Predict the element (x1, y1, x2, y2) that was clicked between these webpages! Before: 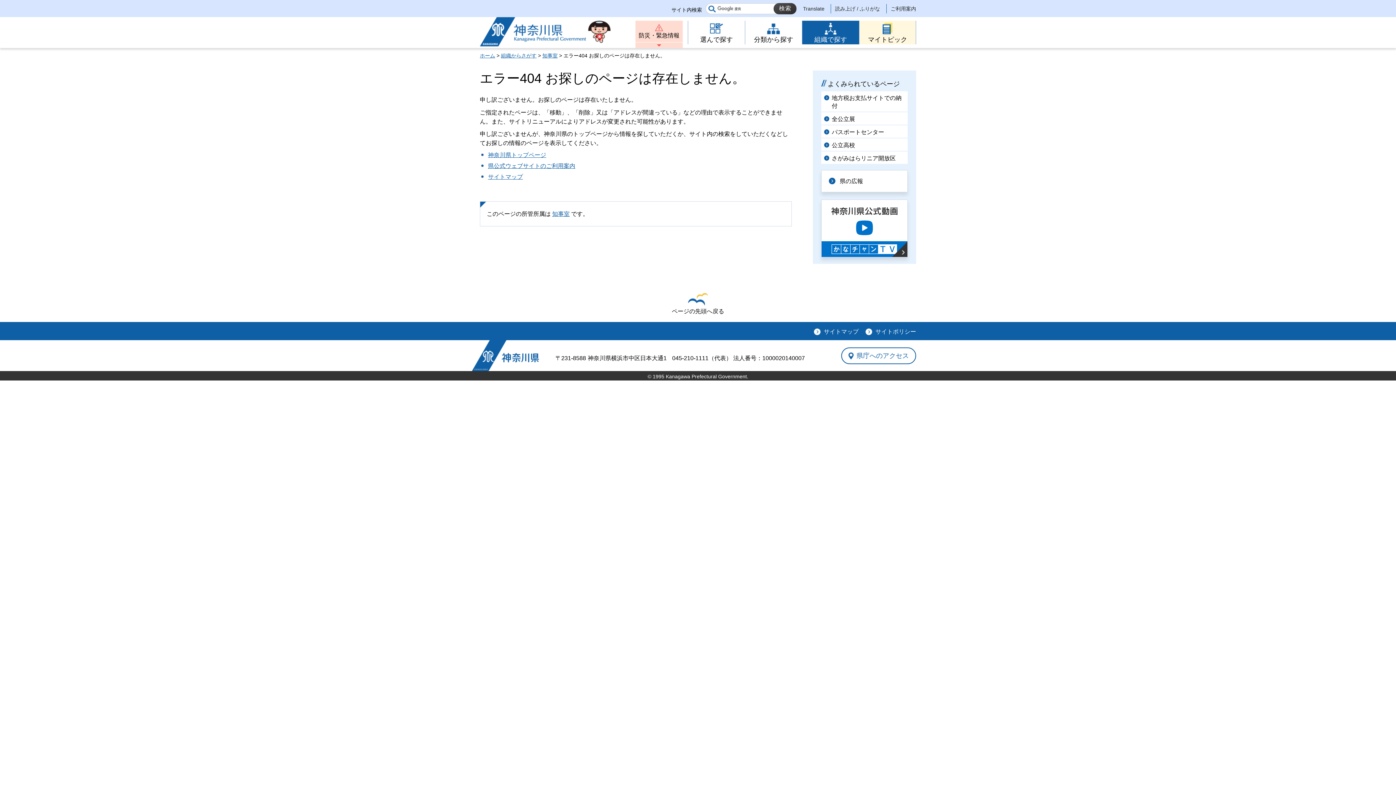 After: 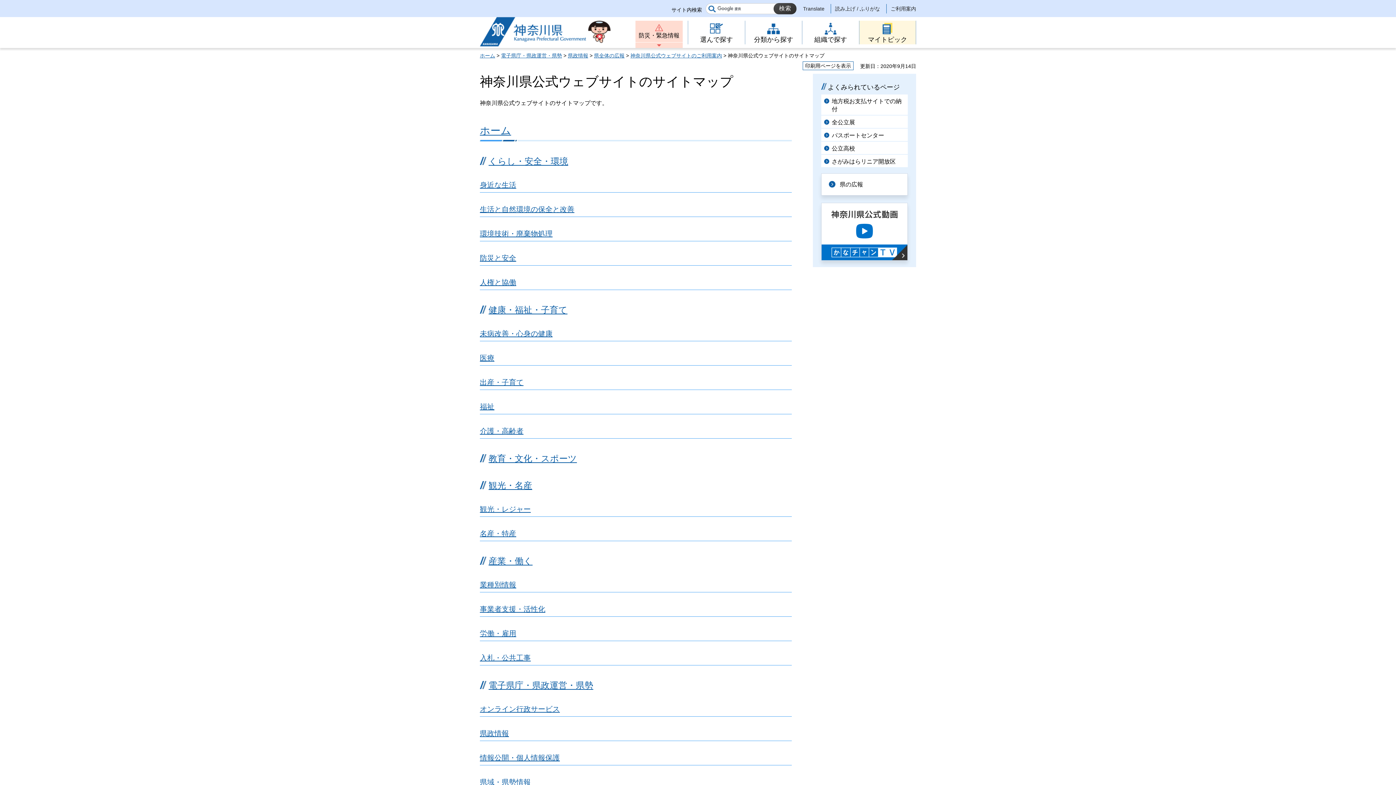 Action: bbox: (814, 328, 858, 336) label: サイトマップ